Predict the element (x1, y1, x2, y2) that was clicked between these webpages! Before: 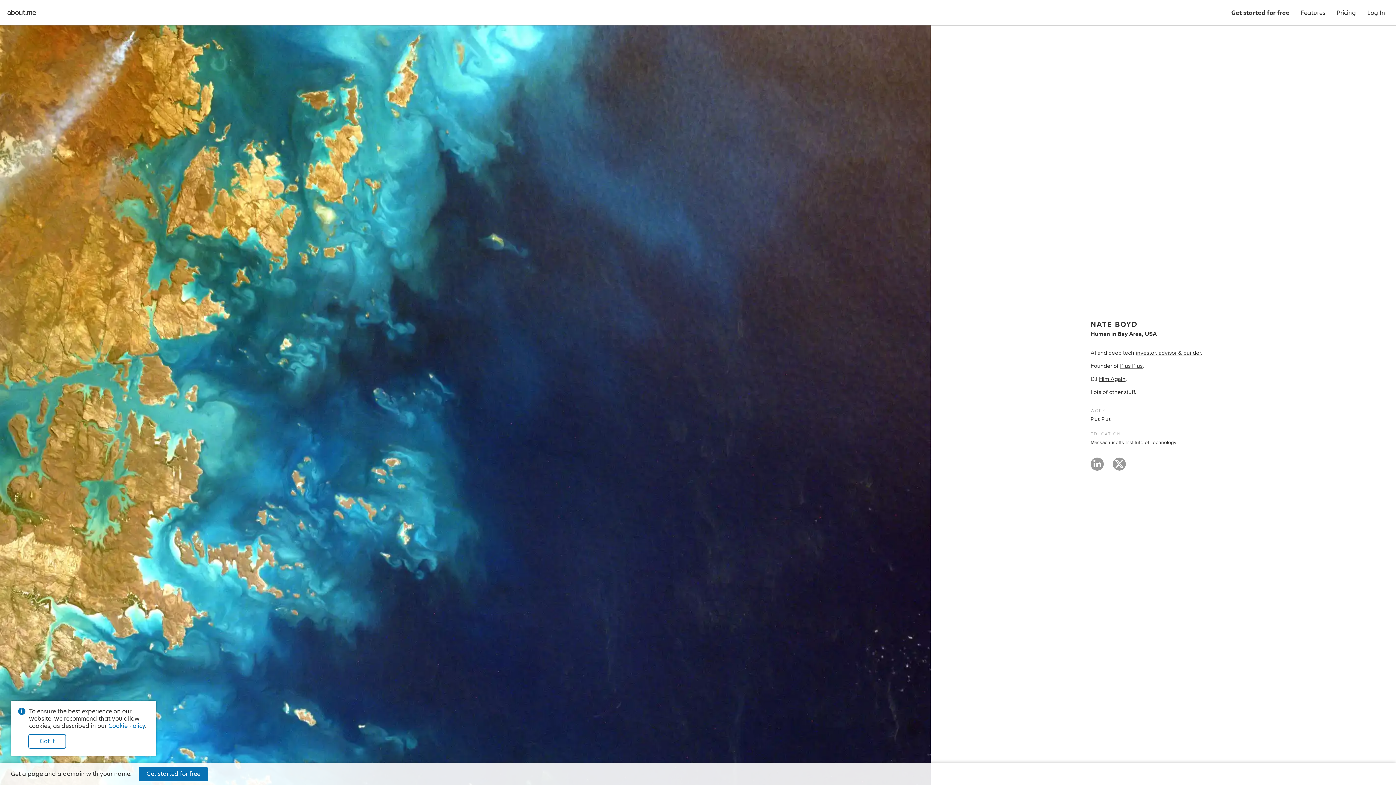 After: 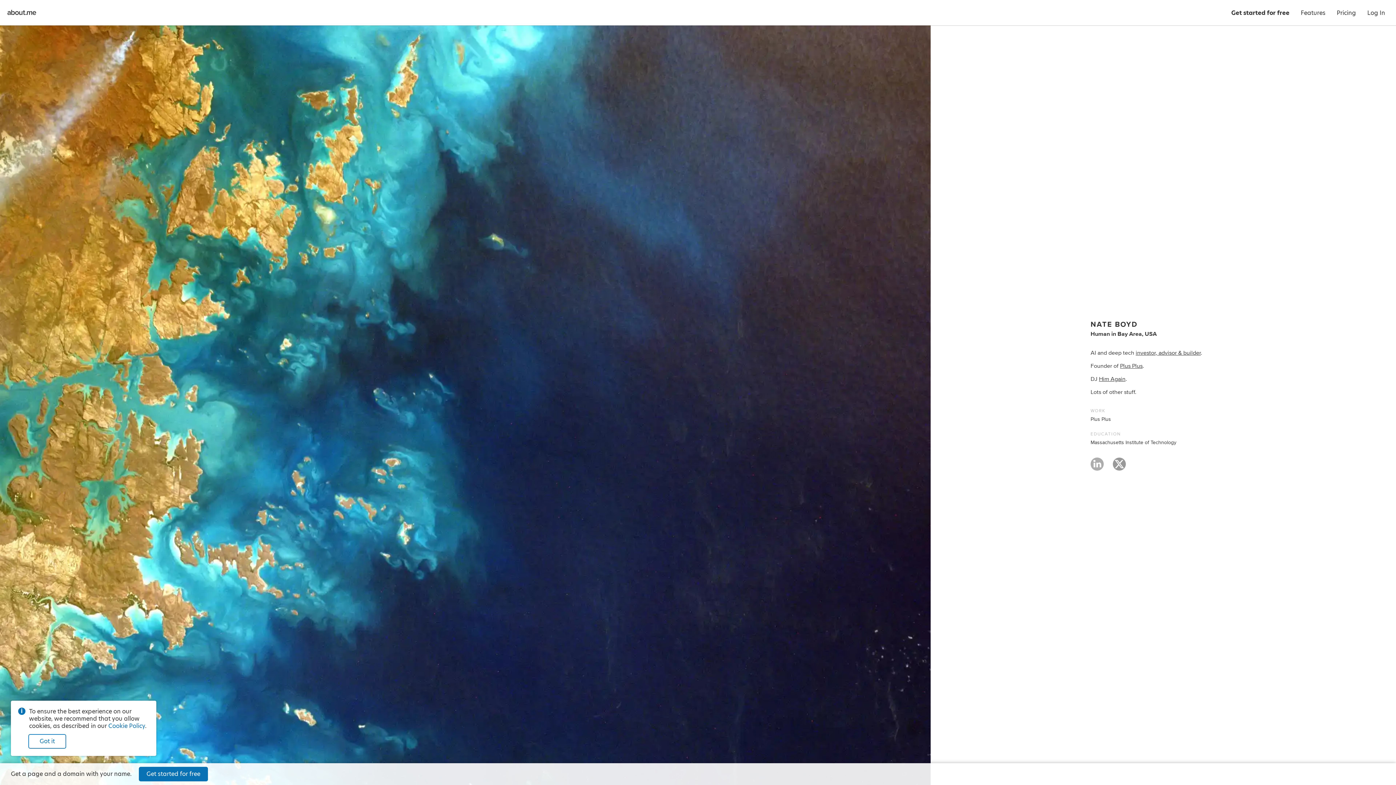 Action: bbox: (1090, 462, 1104, 472)